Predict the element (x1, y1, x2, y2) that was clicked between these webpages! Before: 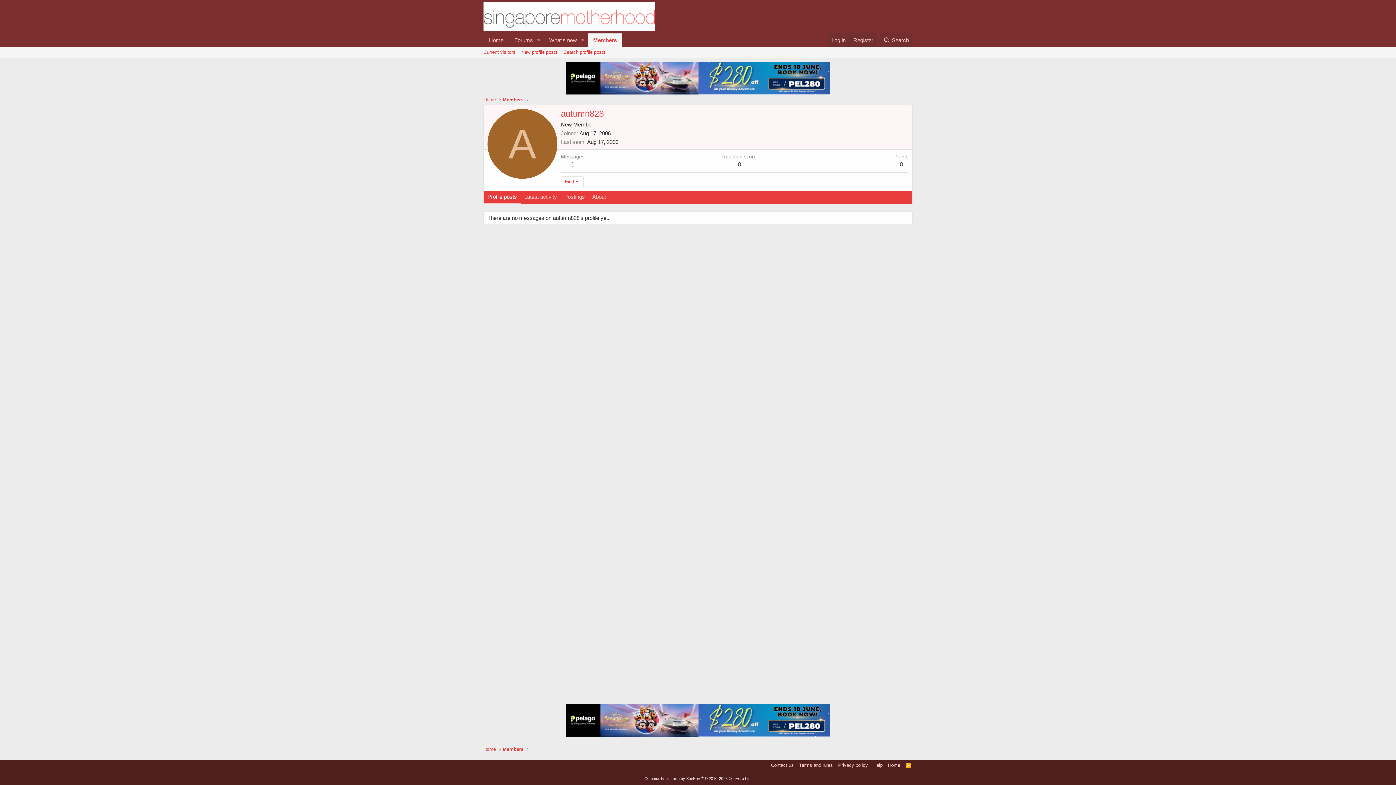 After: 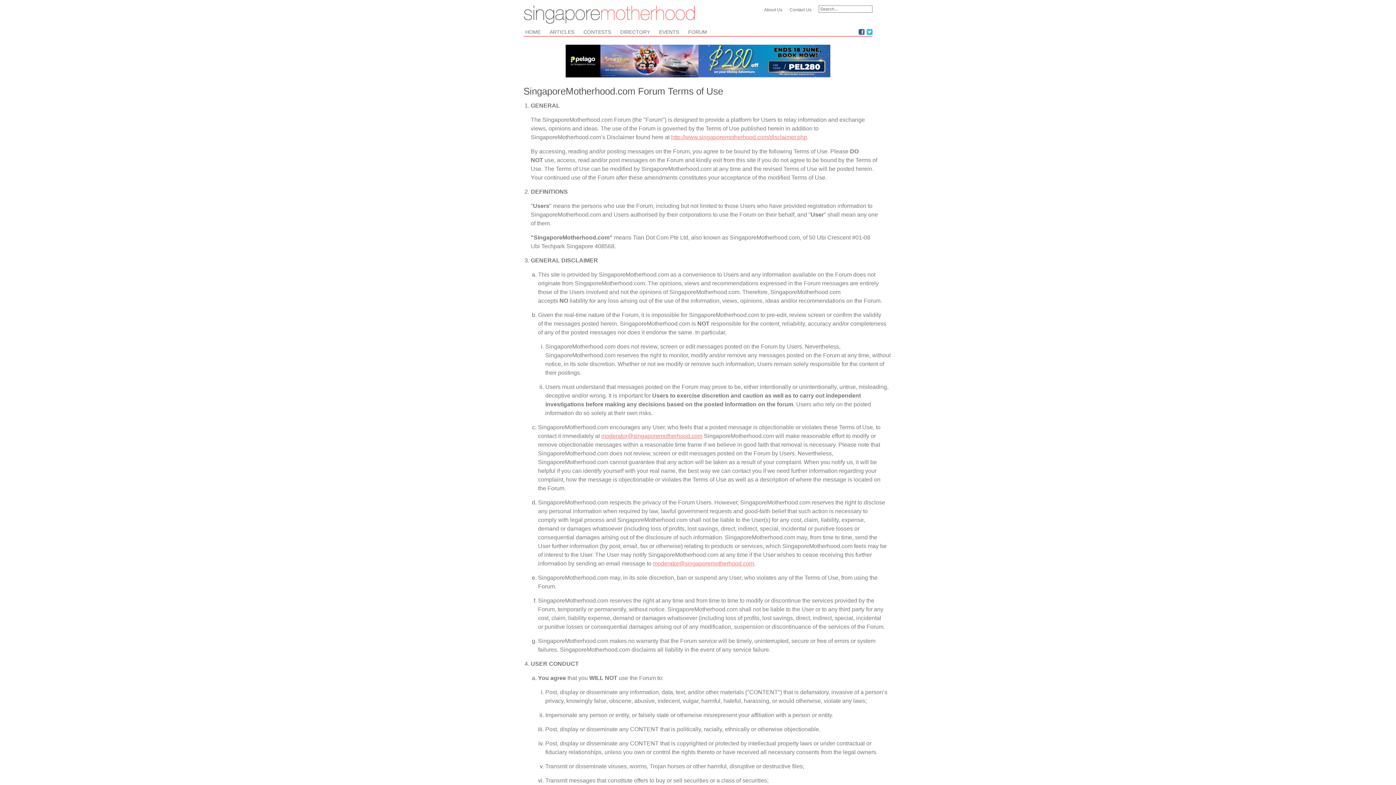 Action: label: Terms and rules bbox: (797, 762, 834, 769)